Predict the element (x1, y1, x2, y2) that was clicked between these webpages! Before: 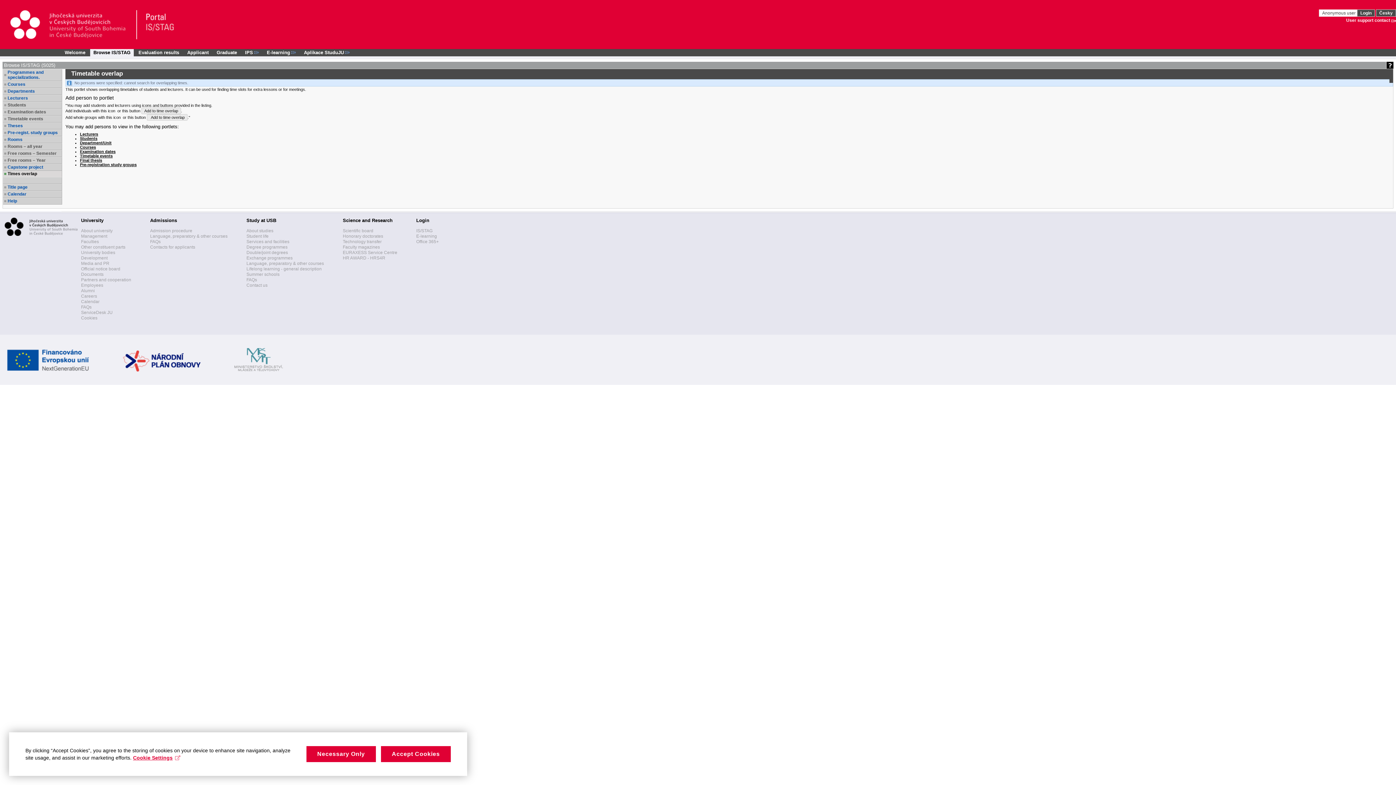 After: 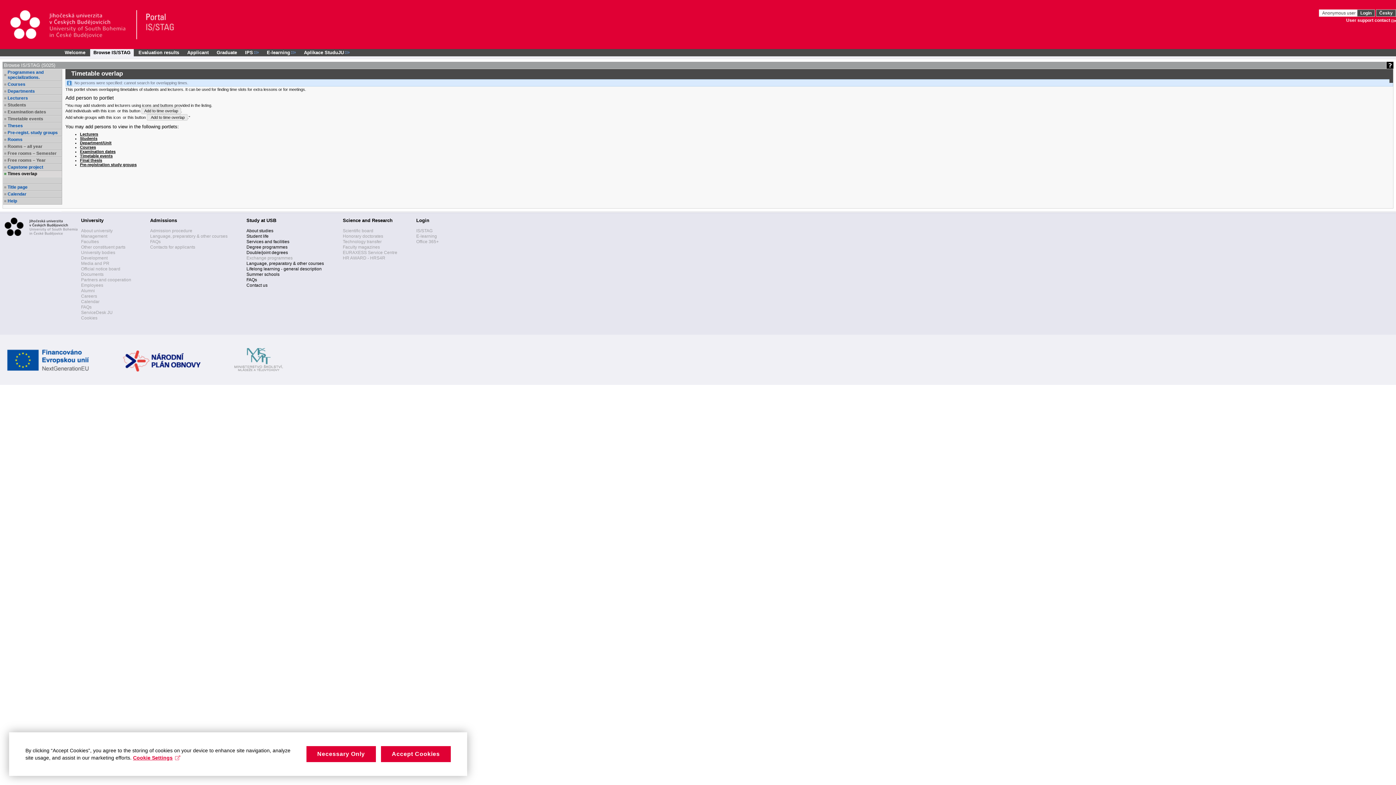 Action: bbox: (246, 255, 292, 260) label: Exchange programmes